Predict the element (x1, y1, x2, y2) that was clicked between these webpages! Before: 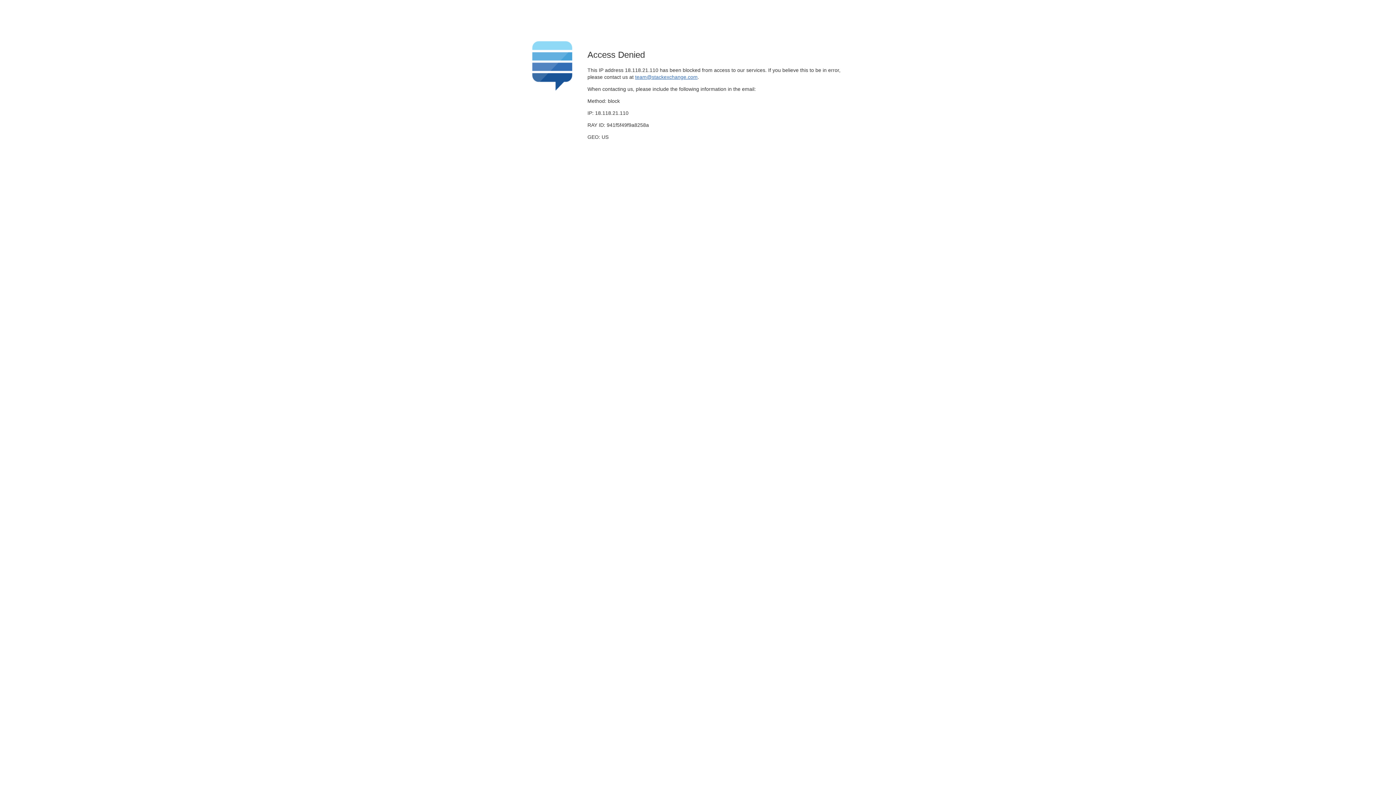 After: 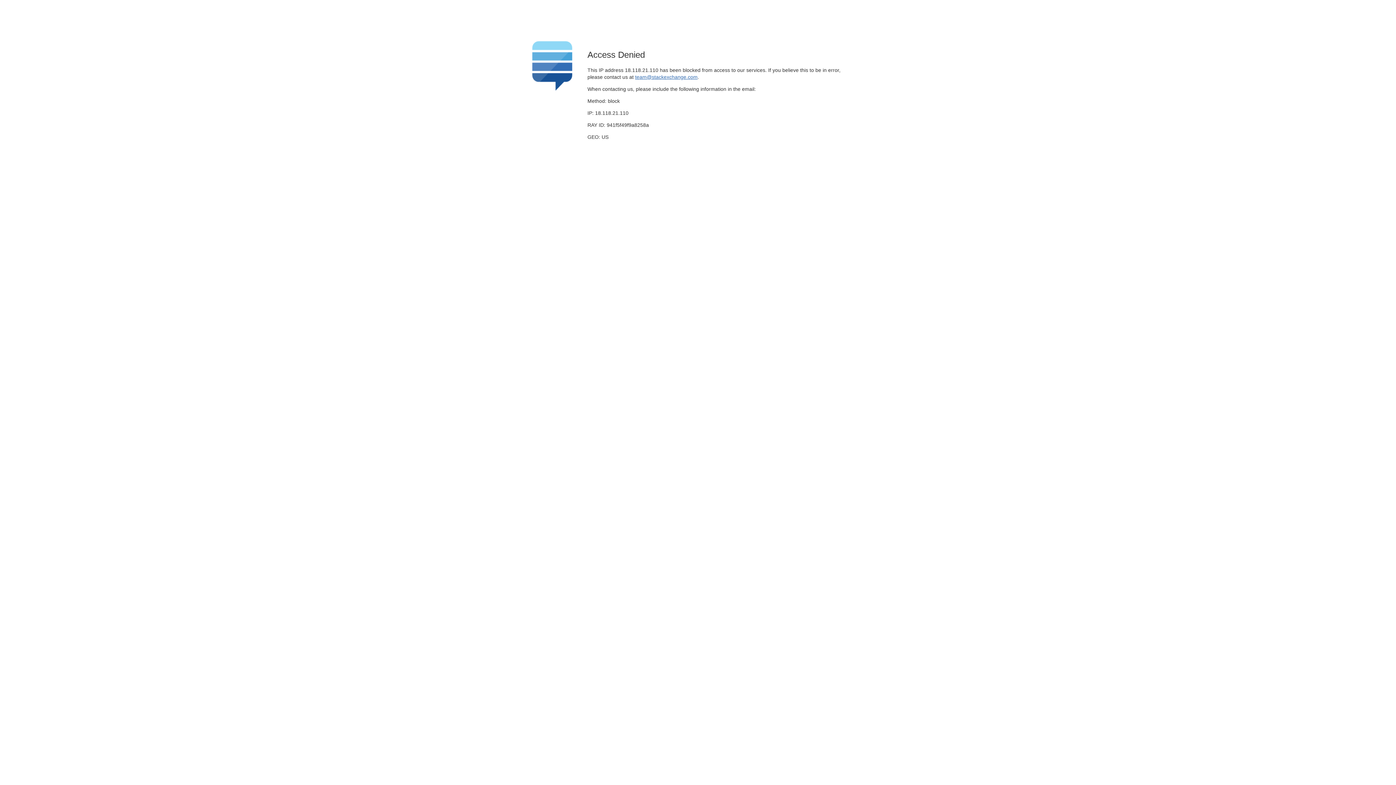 Action: bbox: (635, 74, 697, 79) label: team@stackexchange.com